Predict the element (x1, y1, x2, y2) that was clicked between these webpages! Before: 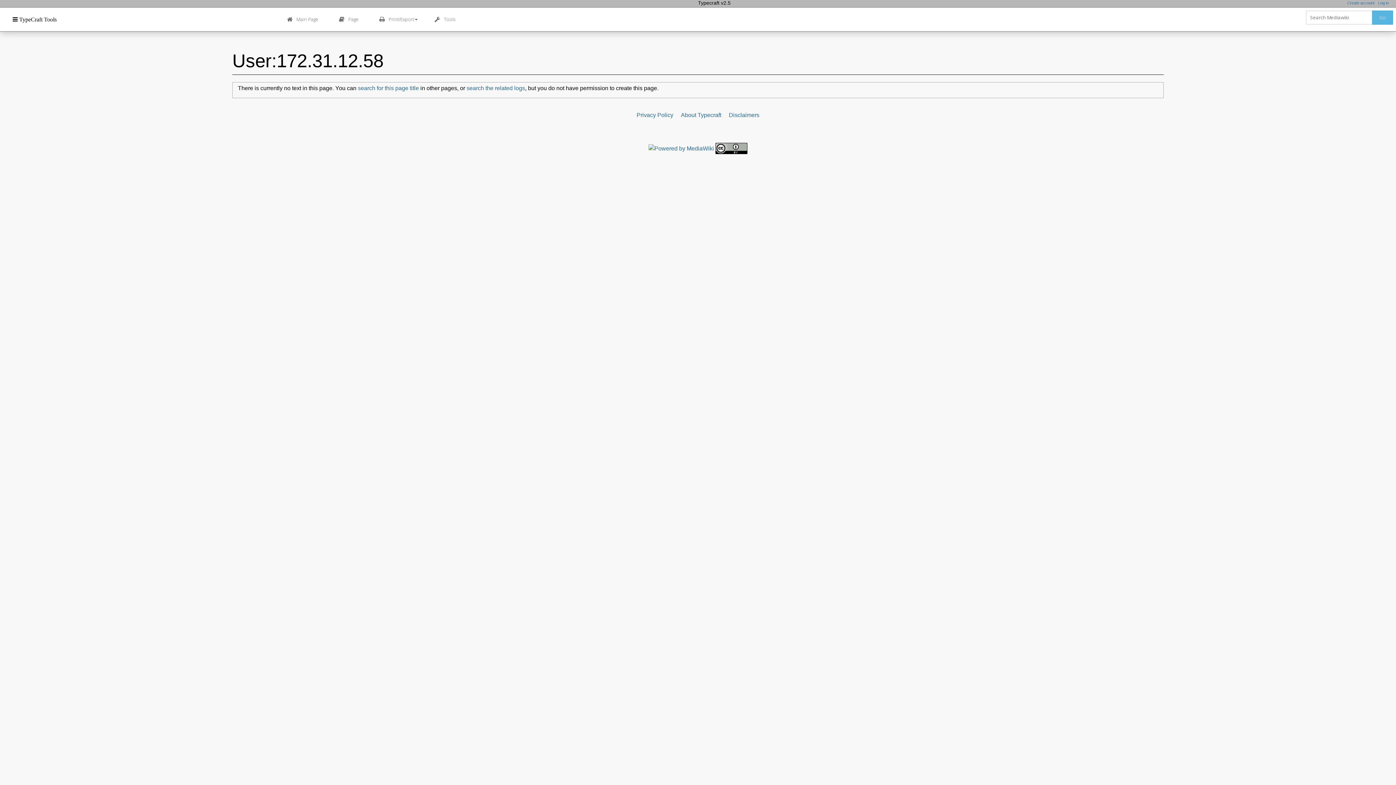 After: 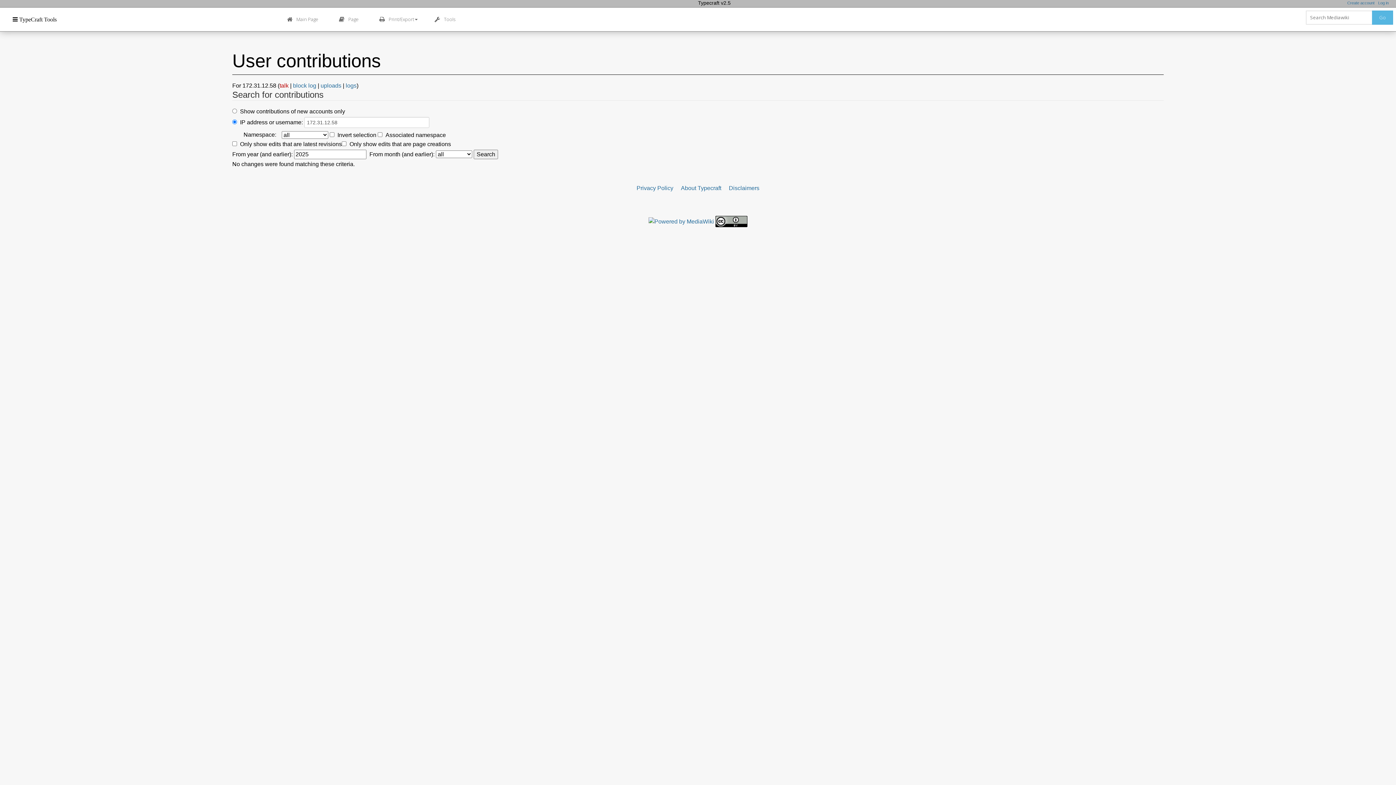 Action: label: search for this page title bbox: (357, 85, 419, 91)